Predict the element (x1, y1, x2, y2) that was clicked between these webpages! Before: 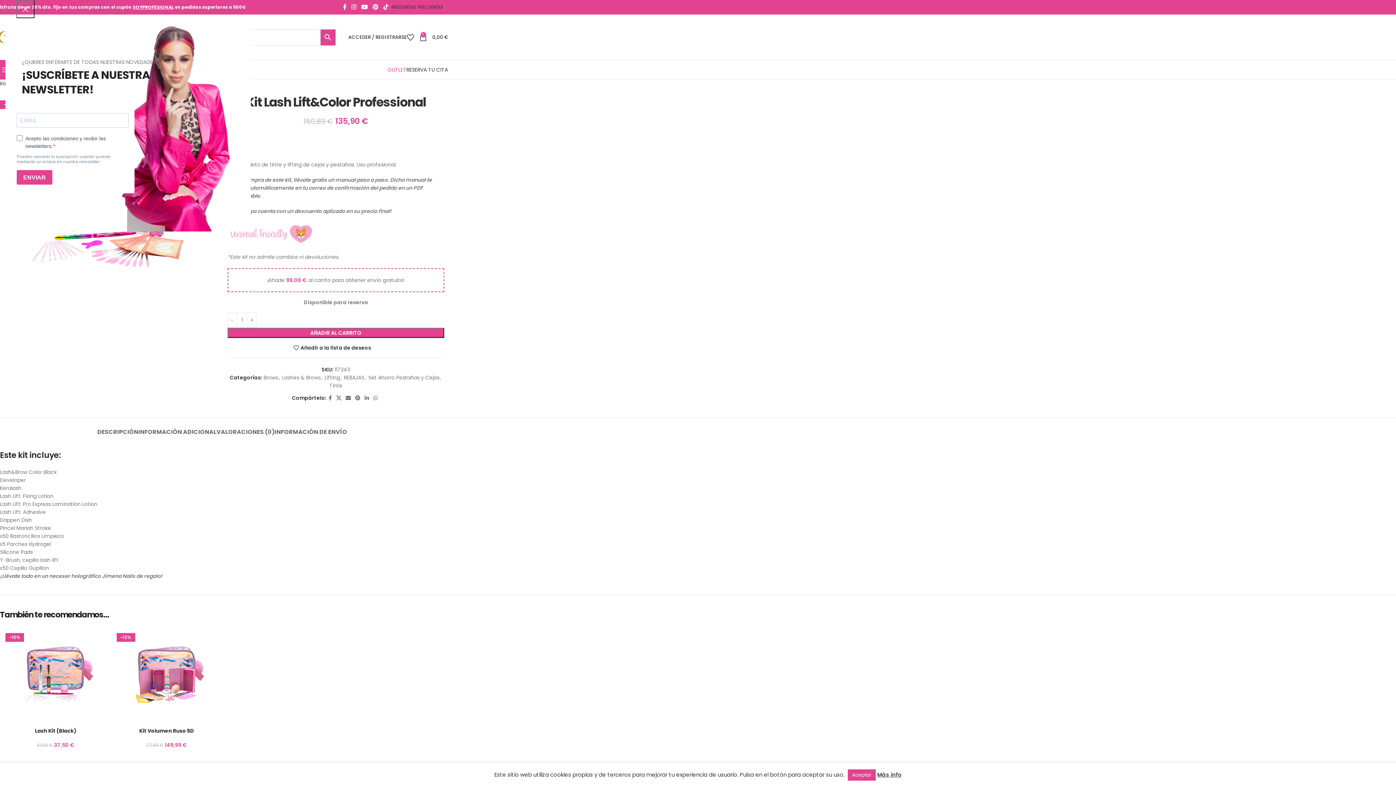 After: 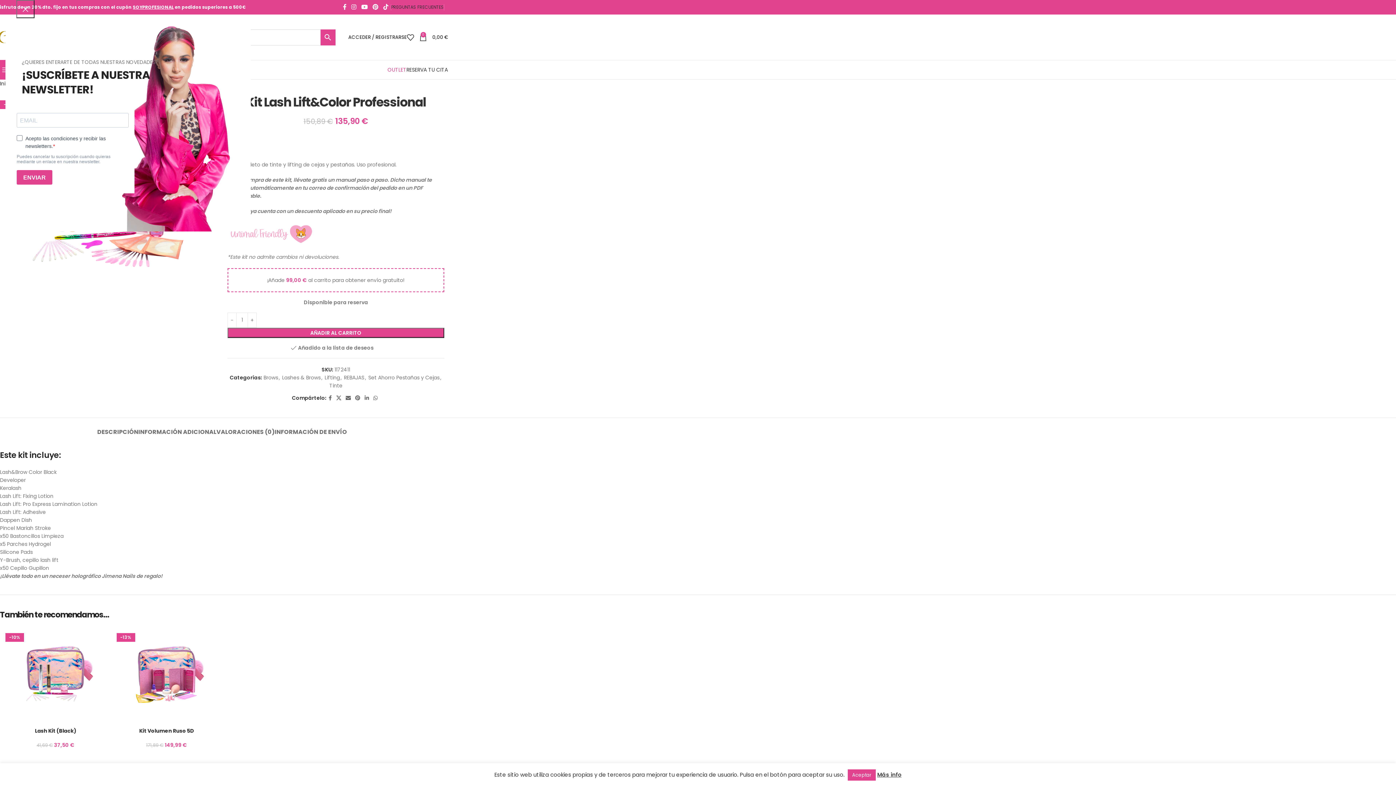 Action: bbox: (293, 318, 371, 323) label: Añadir a la lista de deseos